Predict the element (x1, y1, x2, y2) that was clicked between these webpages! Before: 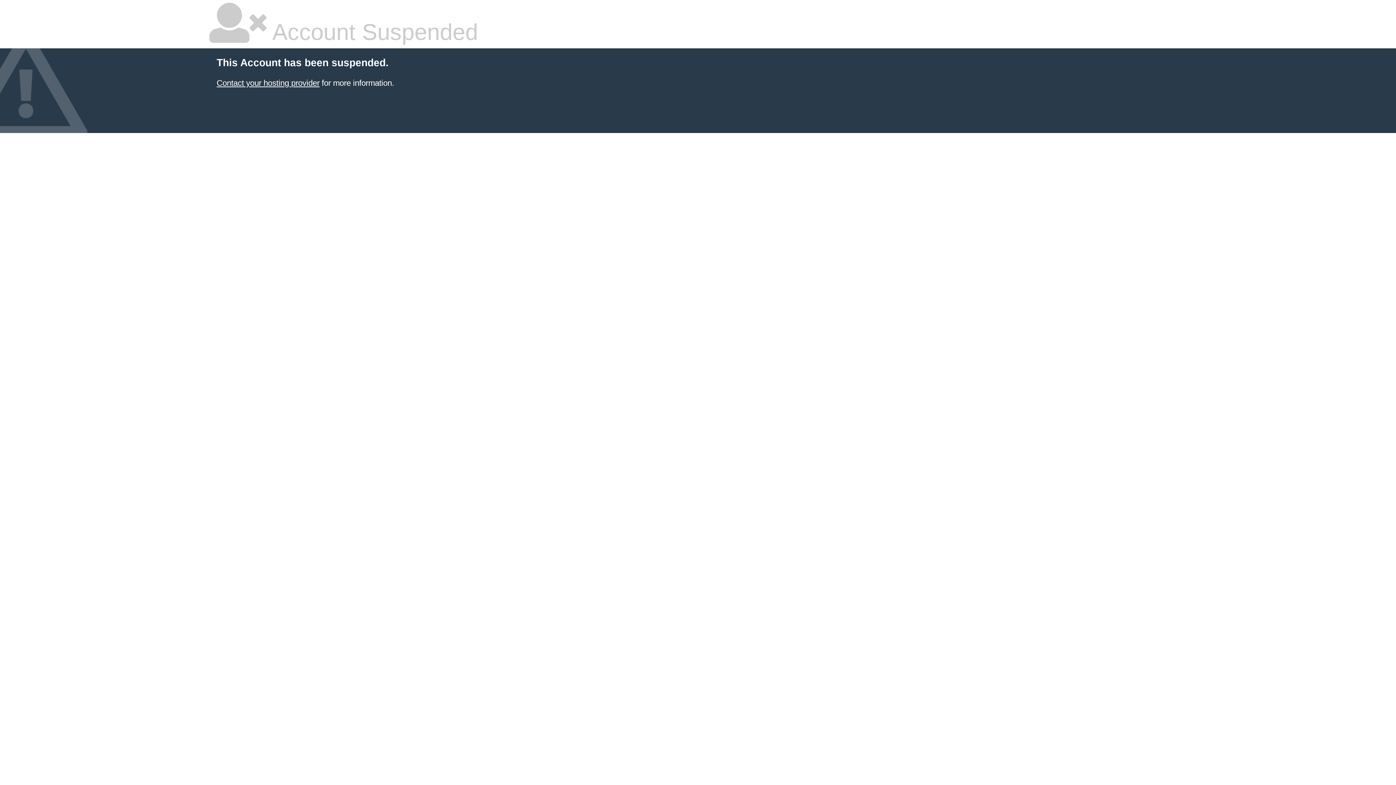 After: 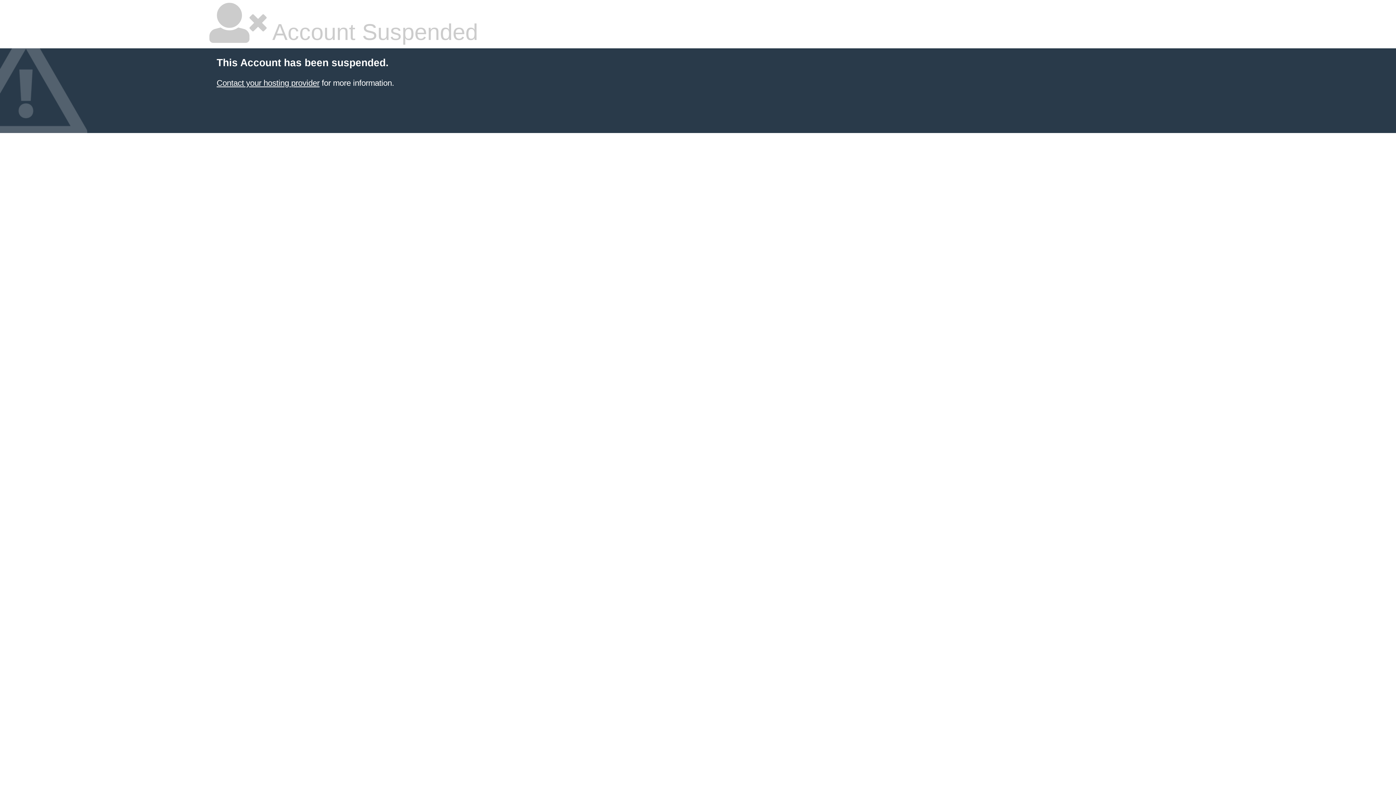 Action: label: Contact your hosting provider bbox: (216, 78, 319, 87)